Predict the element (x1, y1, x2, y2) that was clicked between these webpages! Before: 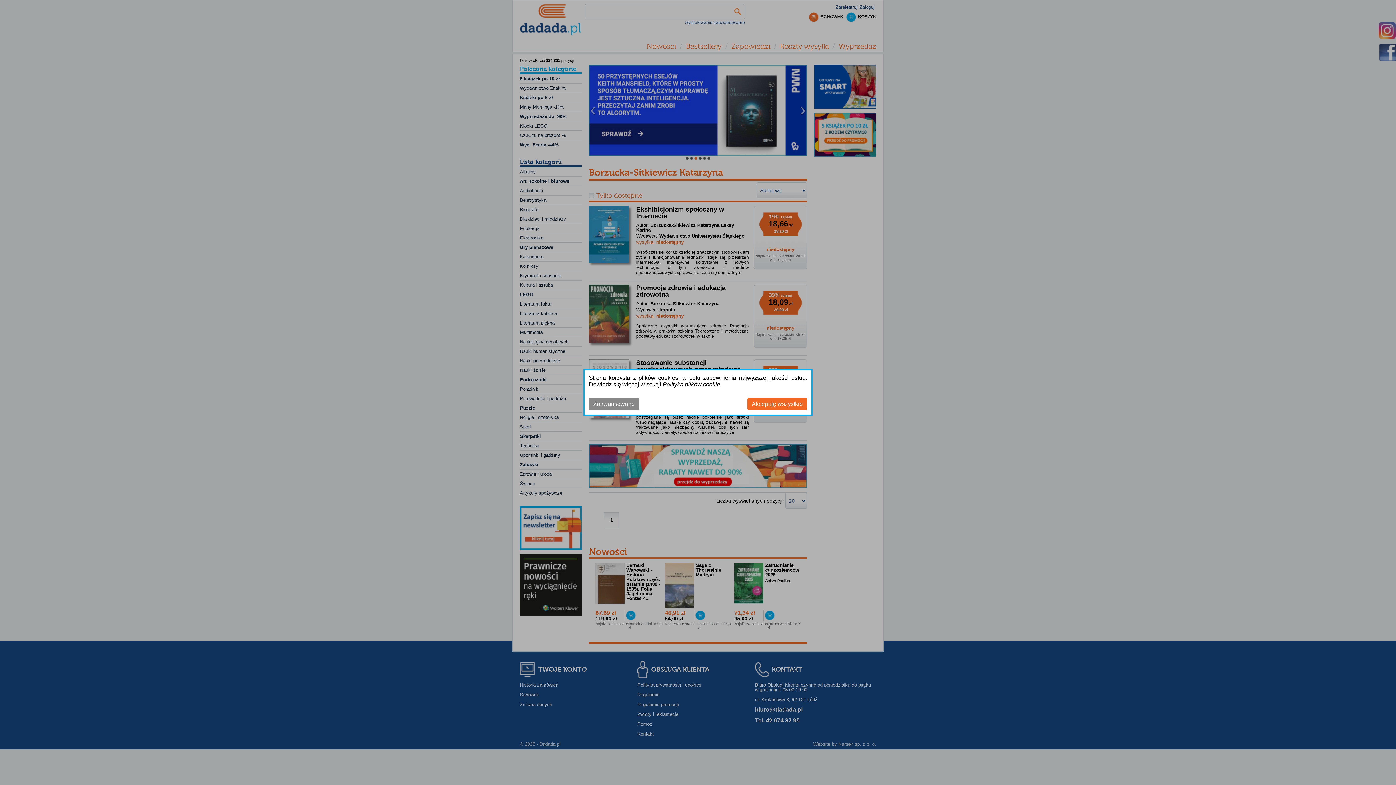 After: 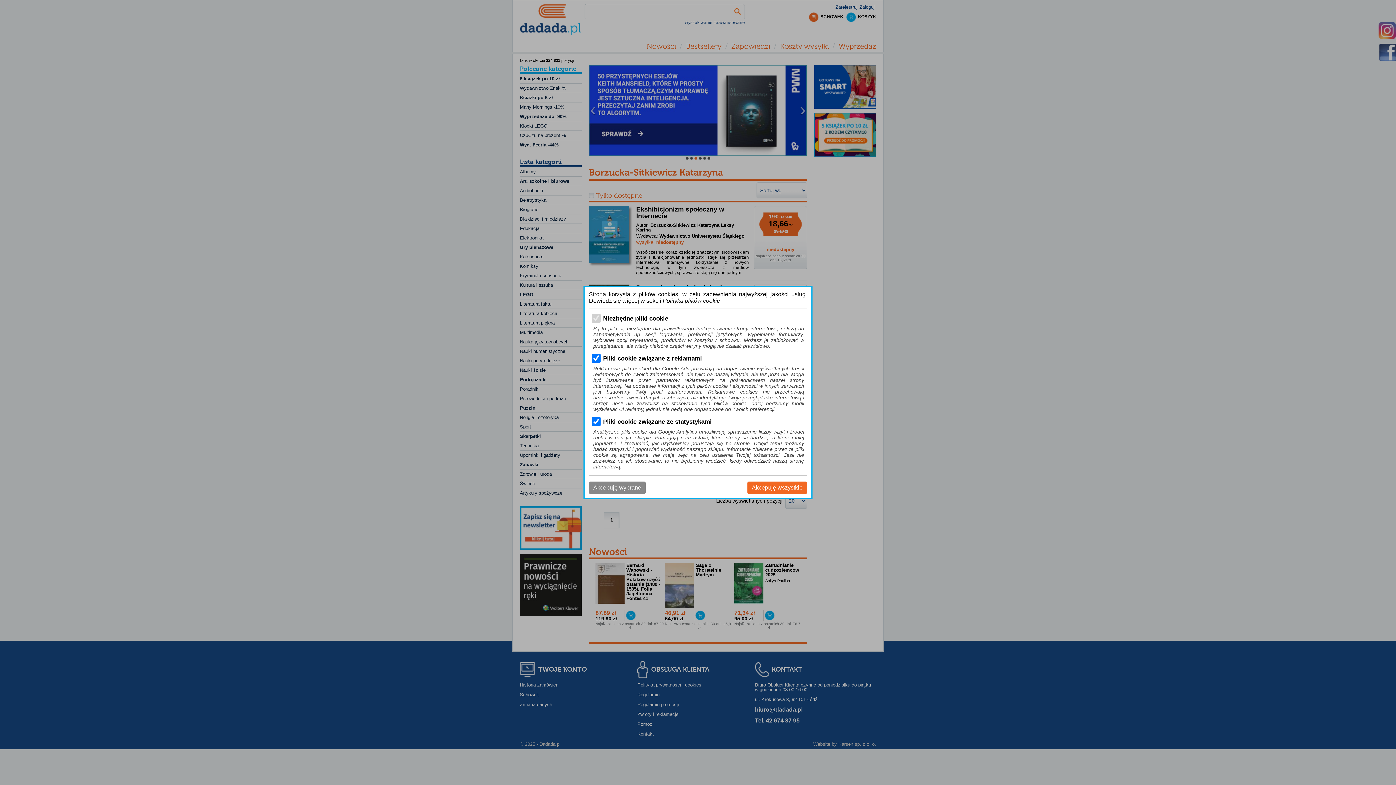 Action: bbox: (589, 398, 639, 410) label: Zaawansowane